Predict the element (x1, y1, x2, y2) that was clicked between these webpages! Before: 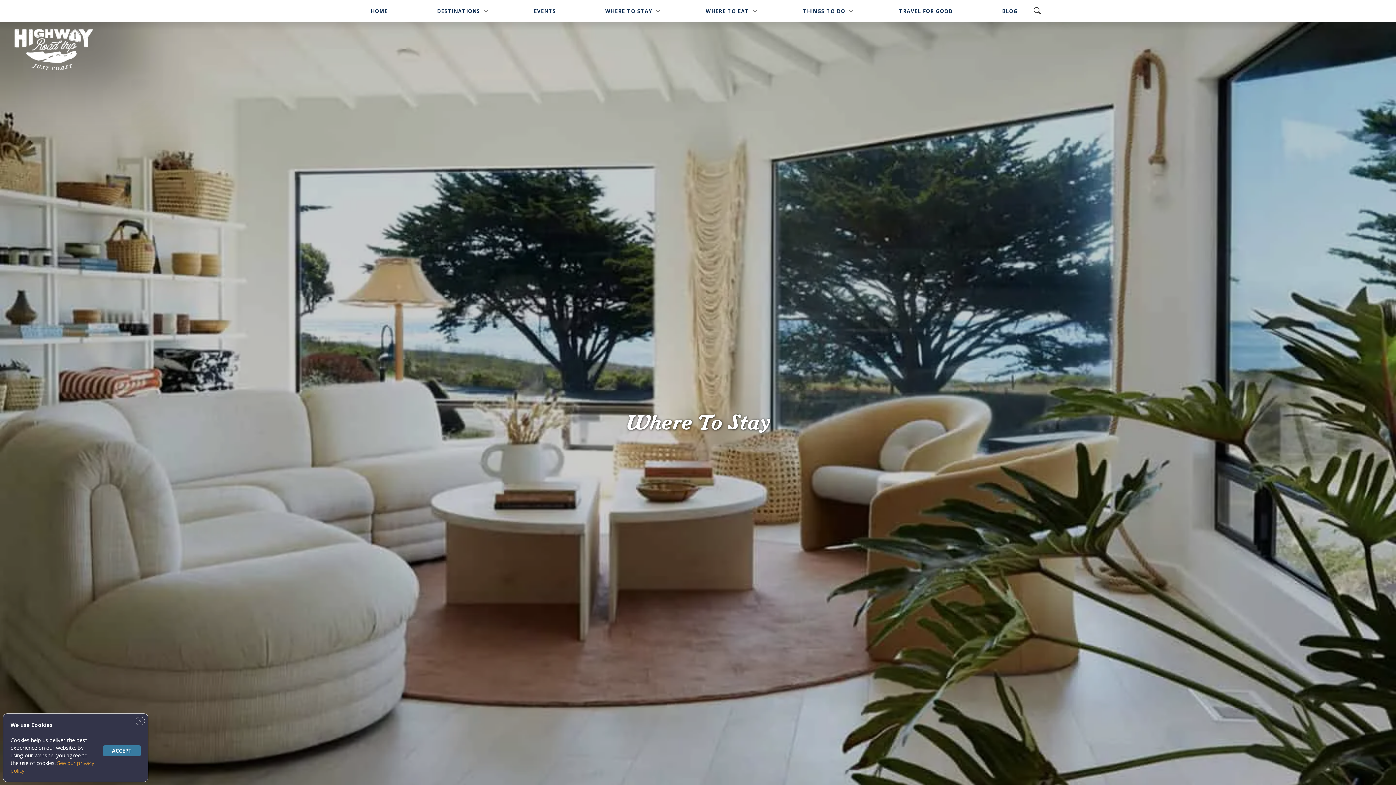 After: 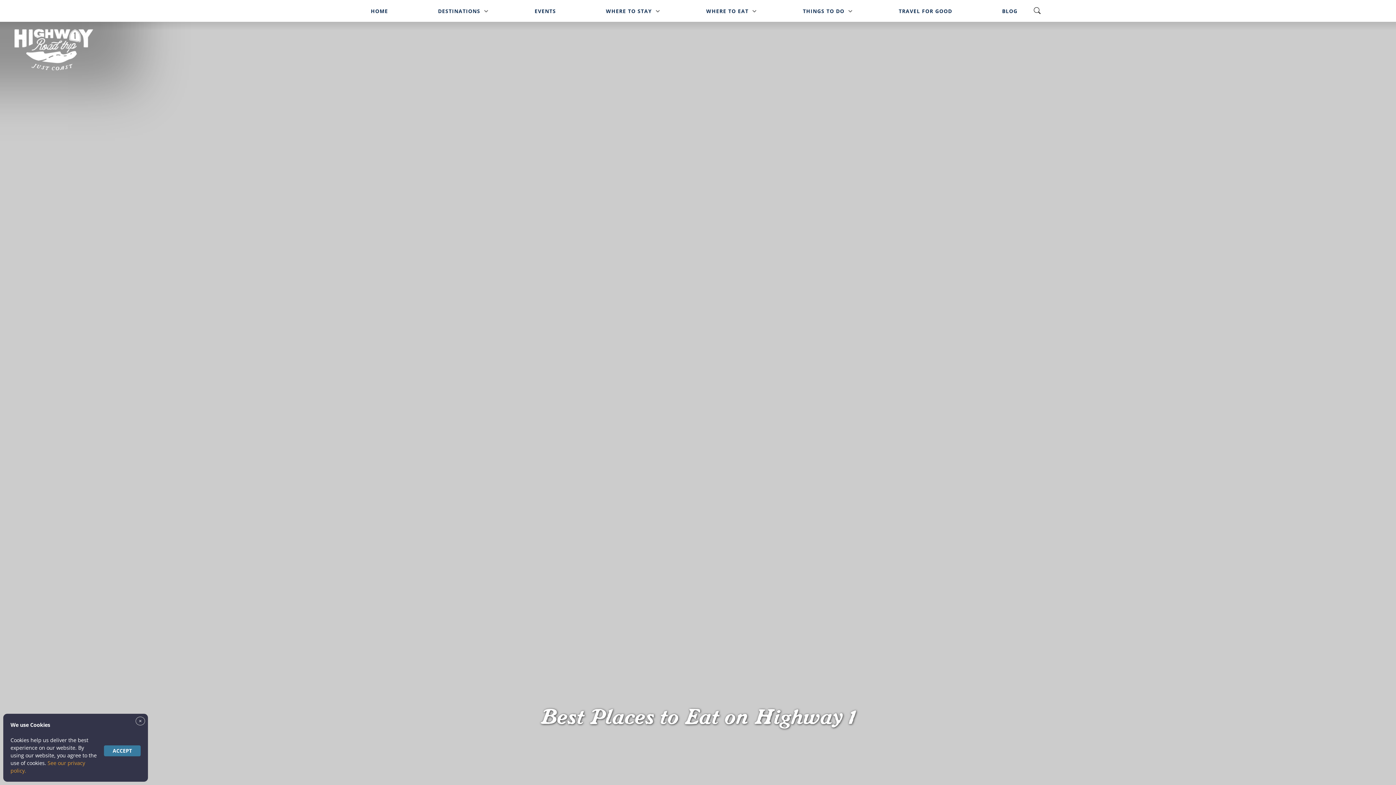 Action: bbox: (698, 0, 756, 22) label: WHERE TO EAT